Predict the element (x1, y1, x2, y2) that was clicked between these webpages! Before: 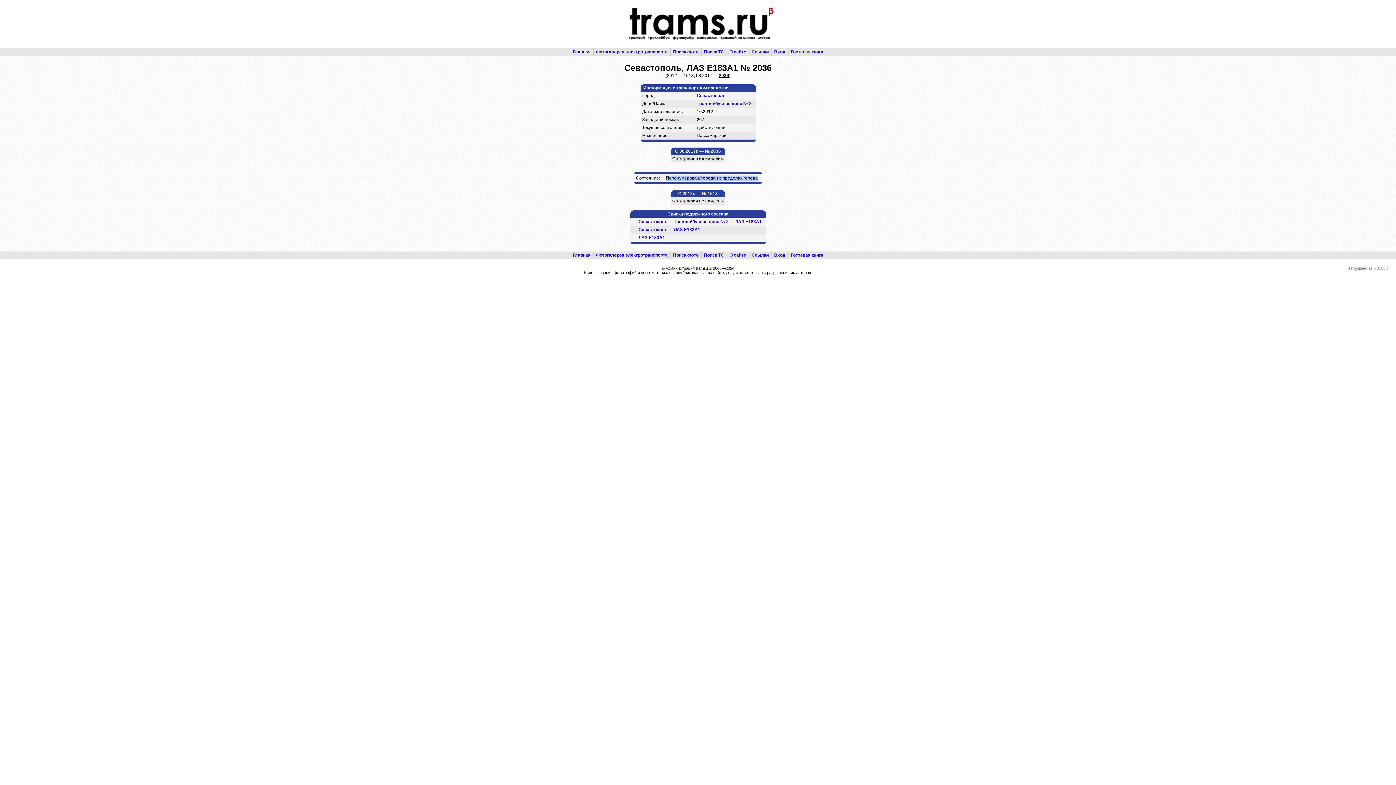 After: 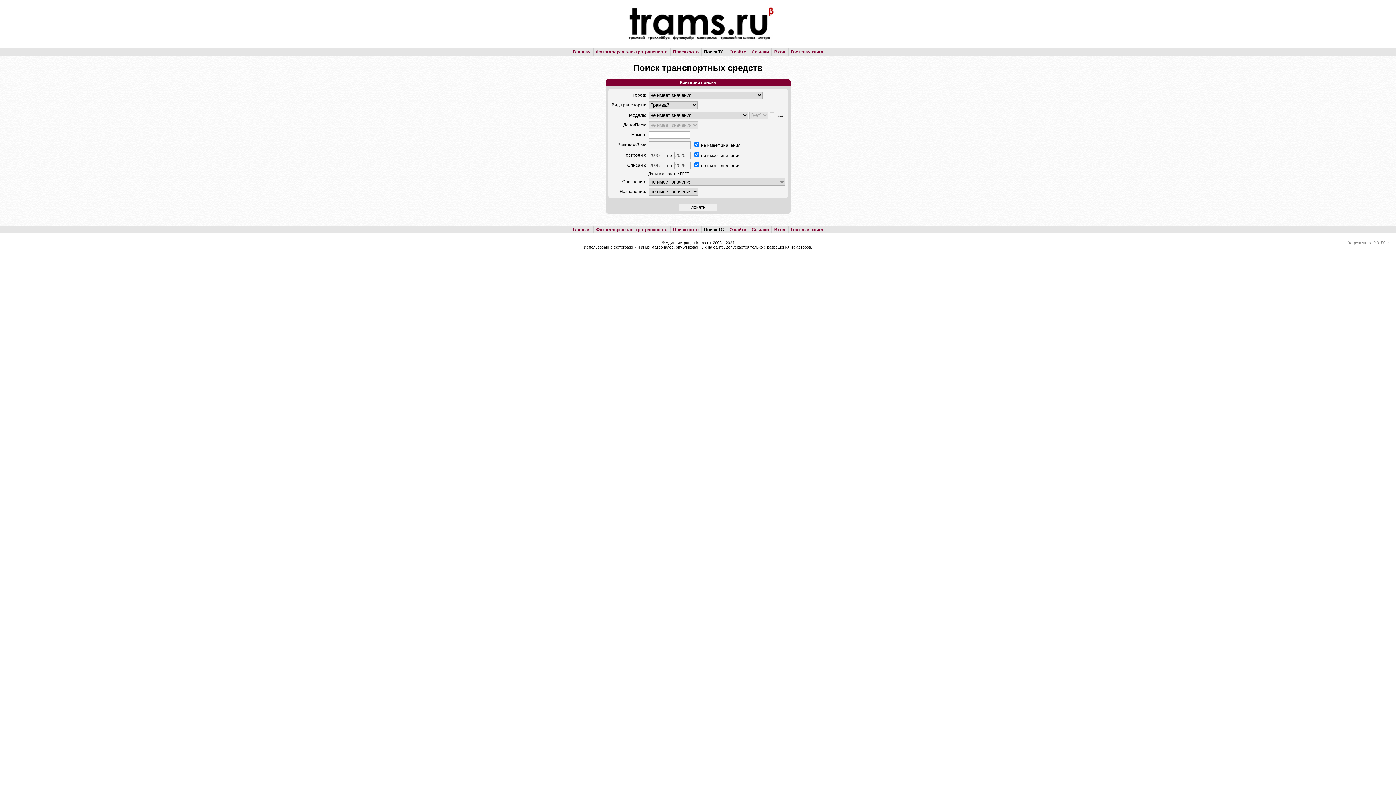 Action: label: Поиск ТС bbox: (704, 252, 724, 257)